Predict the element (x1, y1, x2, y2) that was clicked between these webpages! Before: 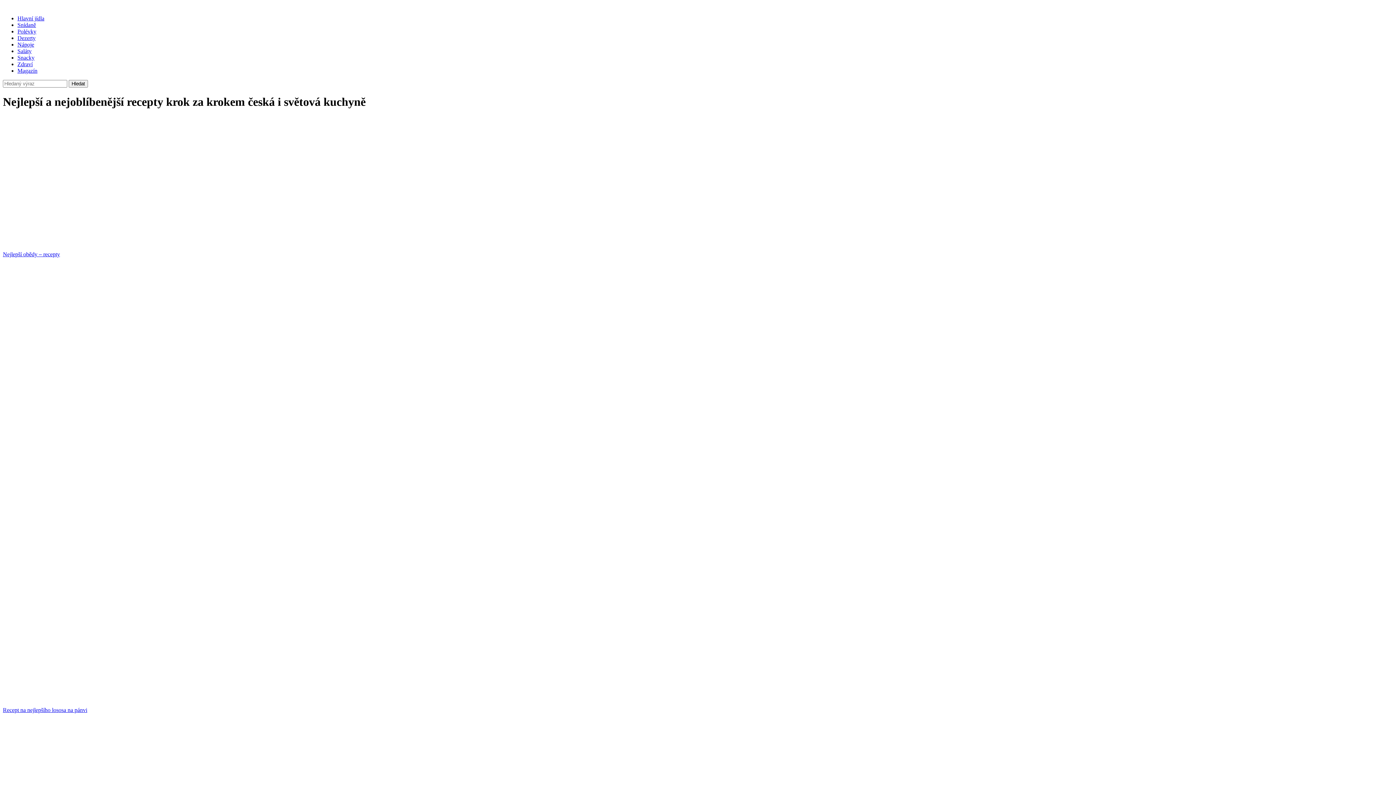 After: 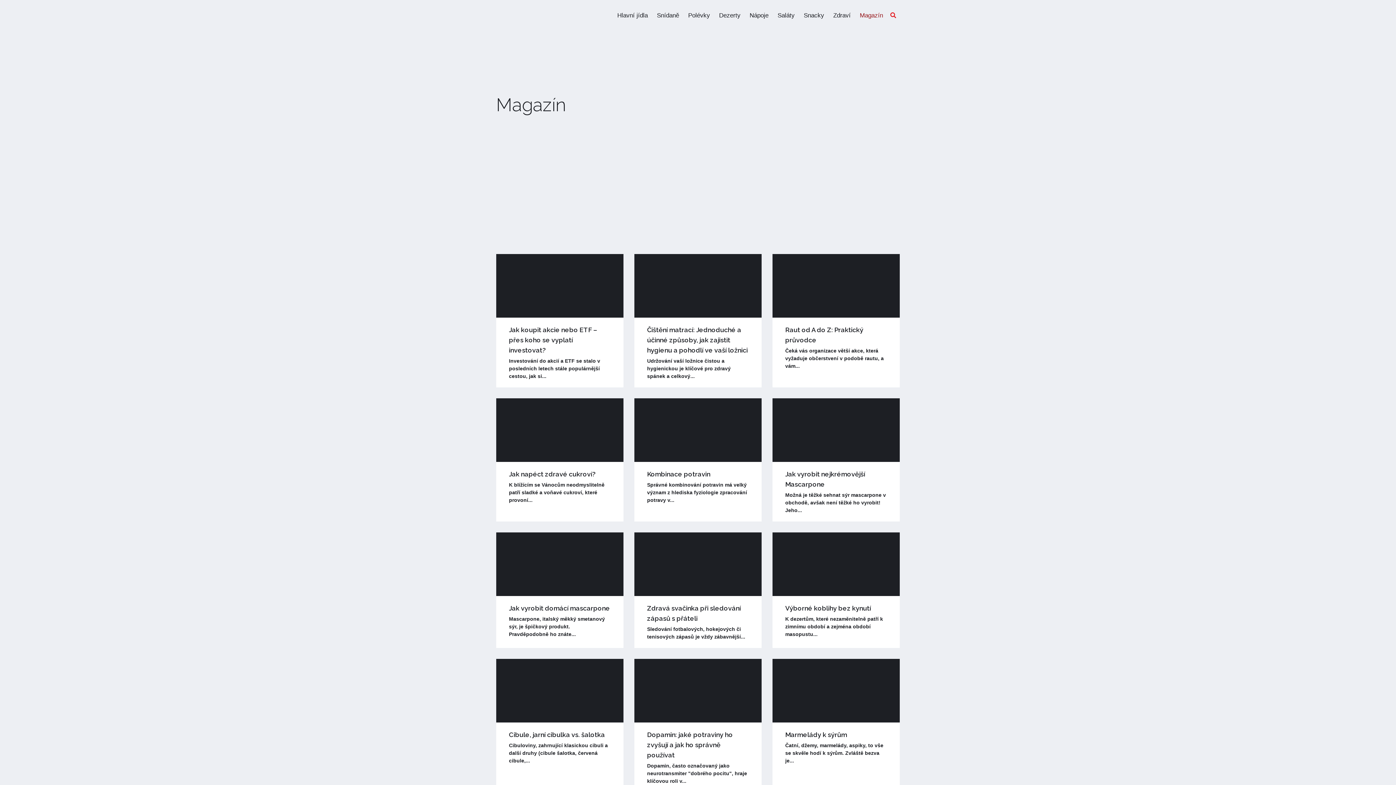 Action: label: Magazín bbox: (17, 67, 37, 73)